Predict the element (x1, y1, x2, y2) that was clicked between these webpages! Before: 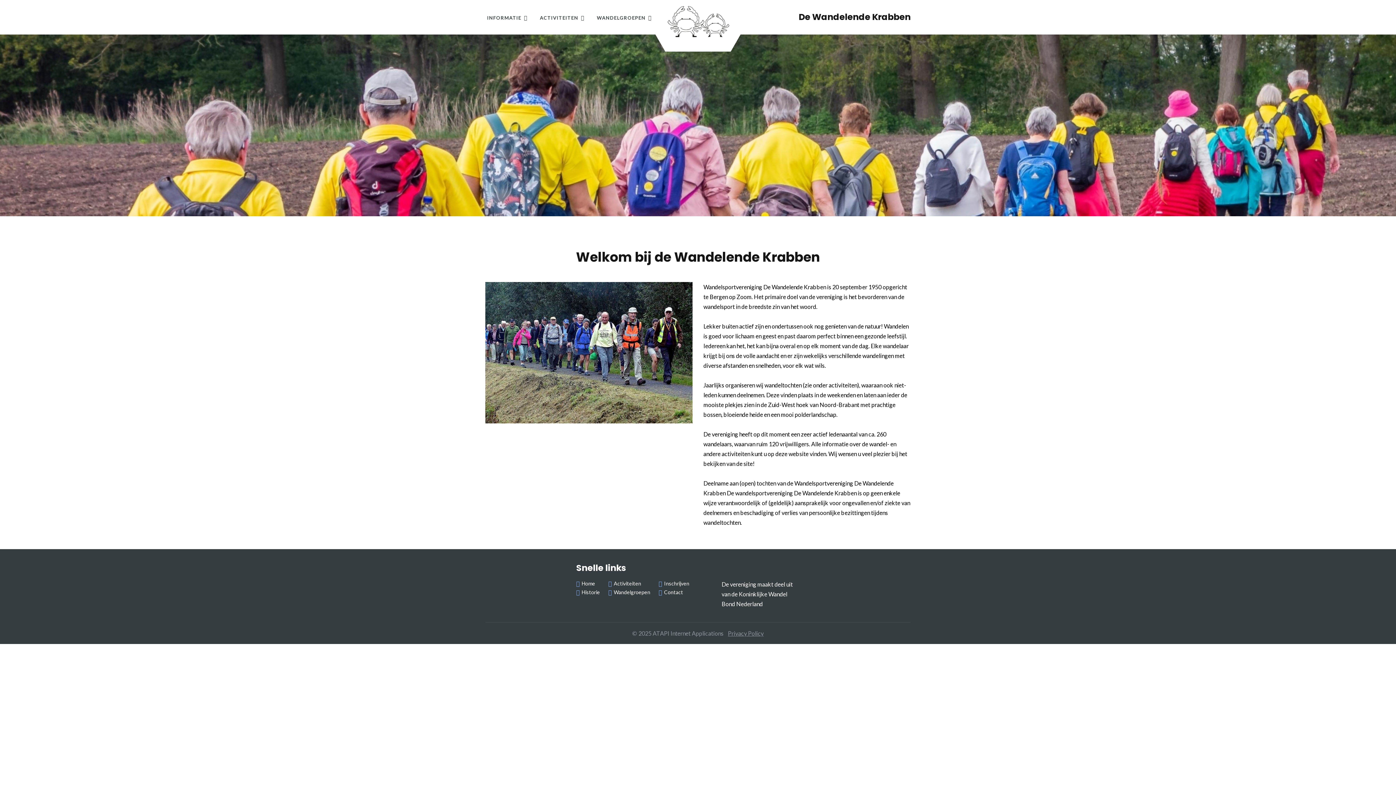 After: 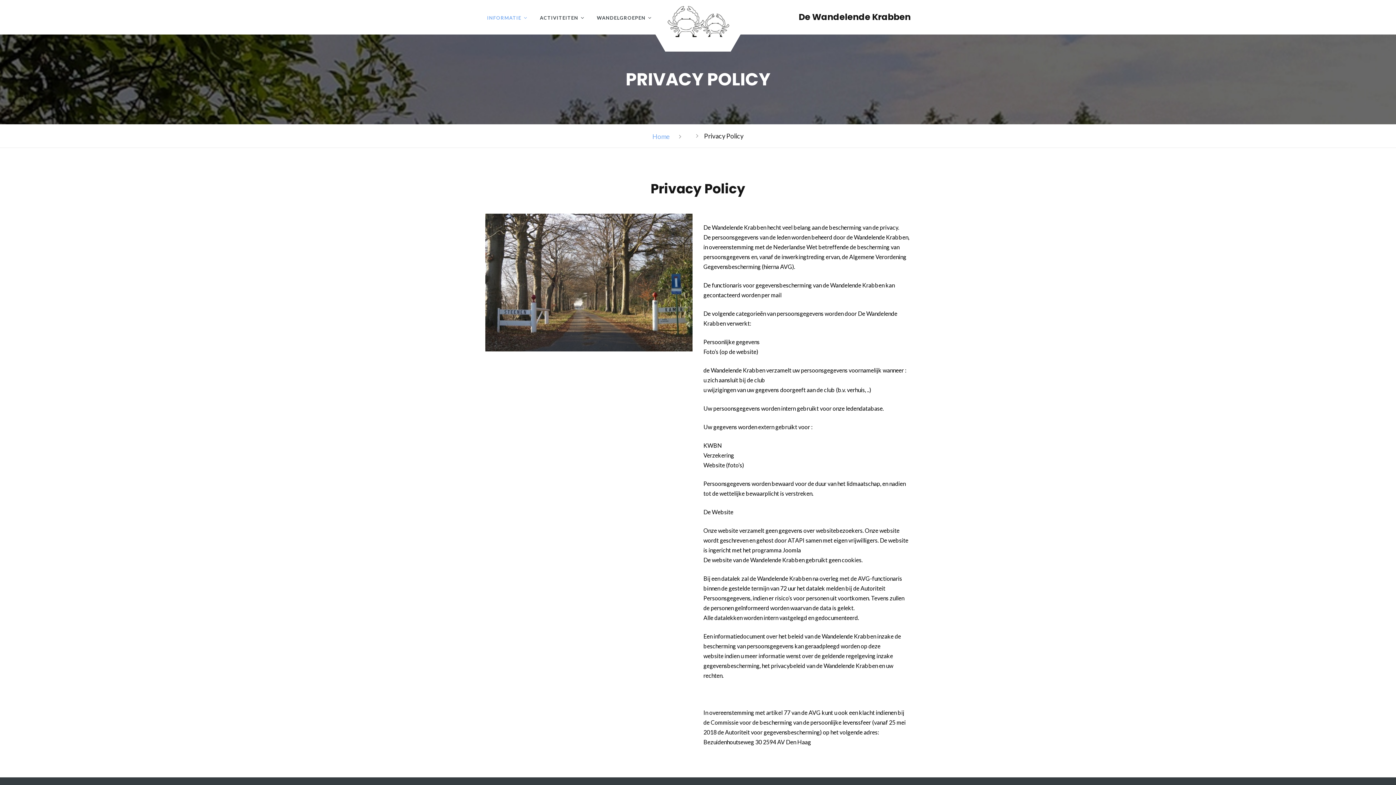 Action: label: Privacy Policy bbox: (728, 628, 763, 638)